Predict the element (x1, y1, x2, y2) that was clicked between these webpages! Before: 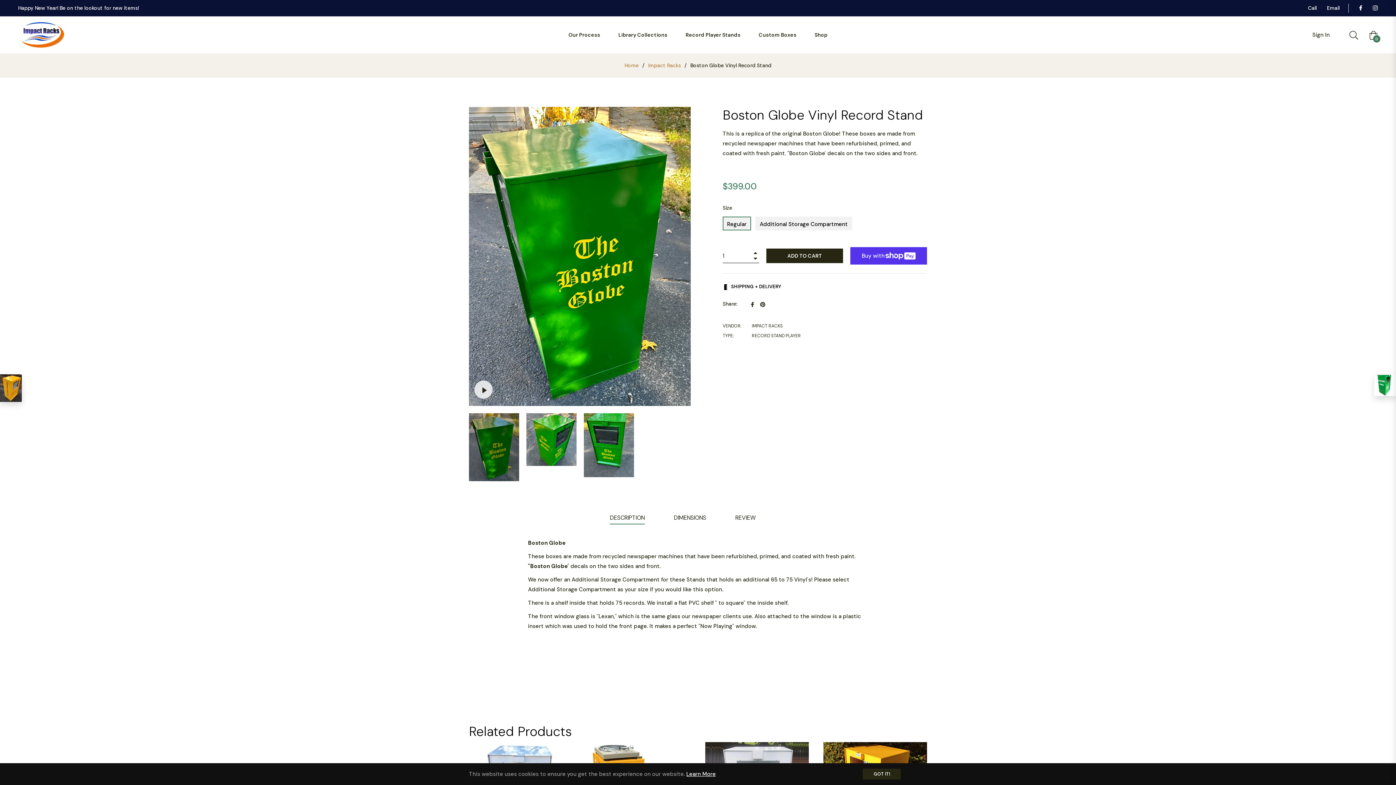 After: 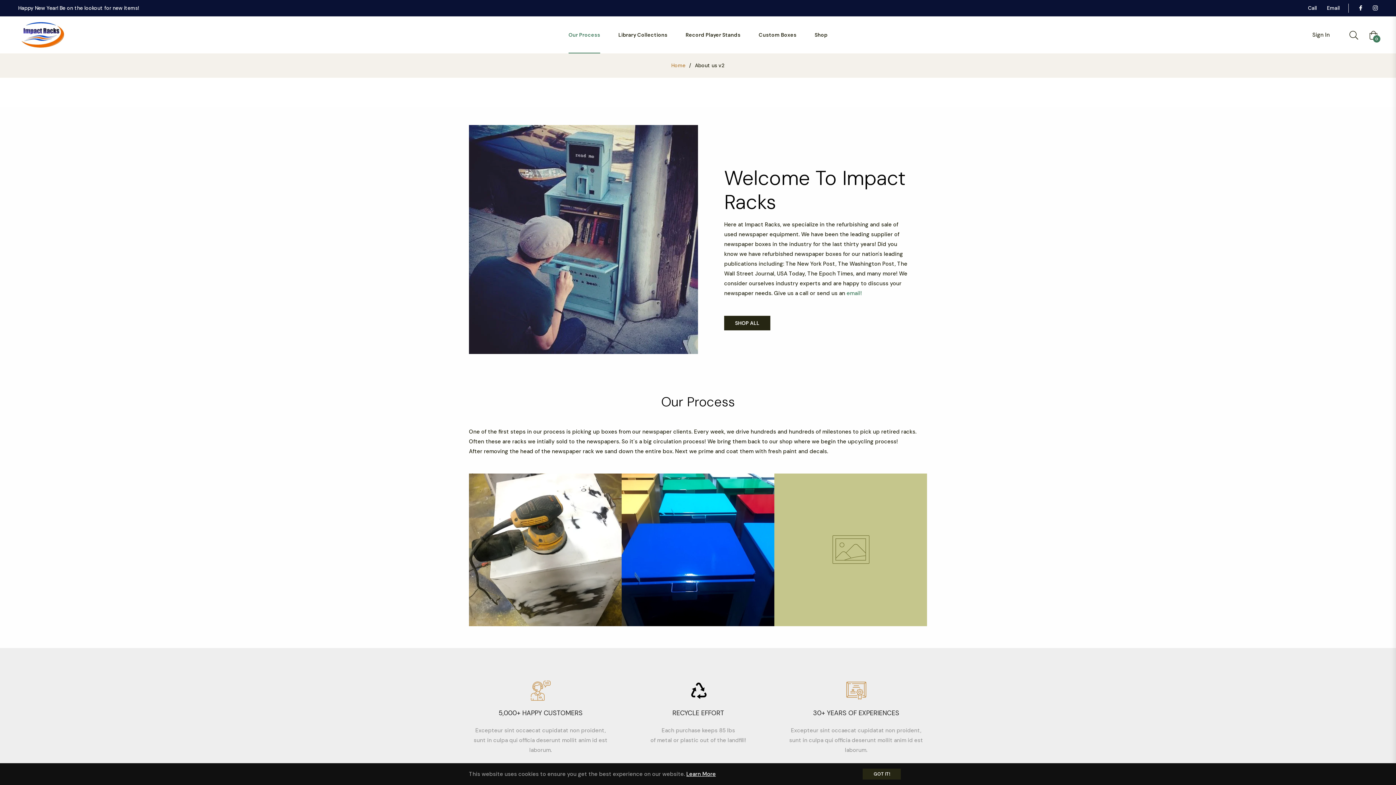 Action: bbox: (559, 16, 609, 53) label: Our Process